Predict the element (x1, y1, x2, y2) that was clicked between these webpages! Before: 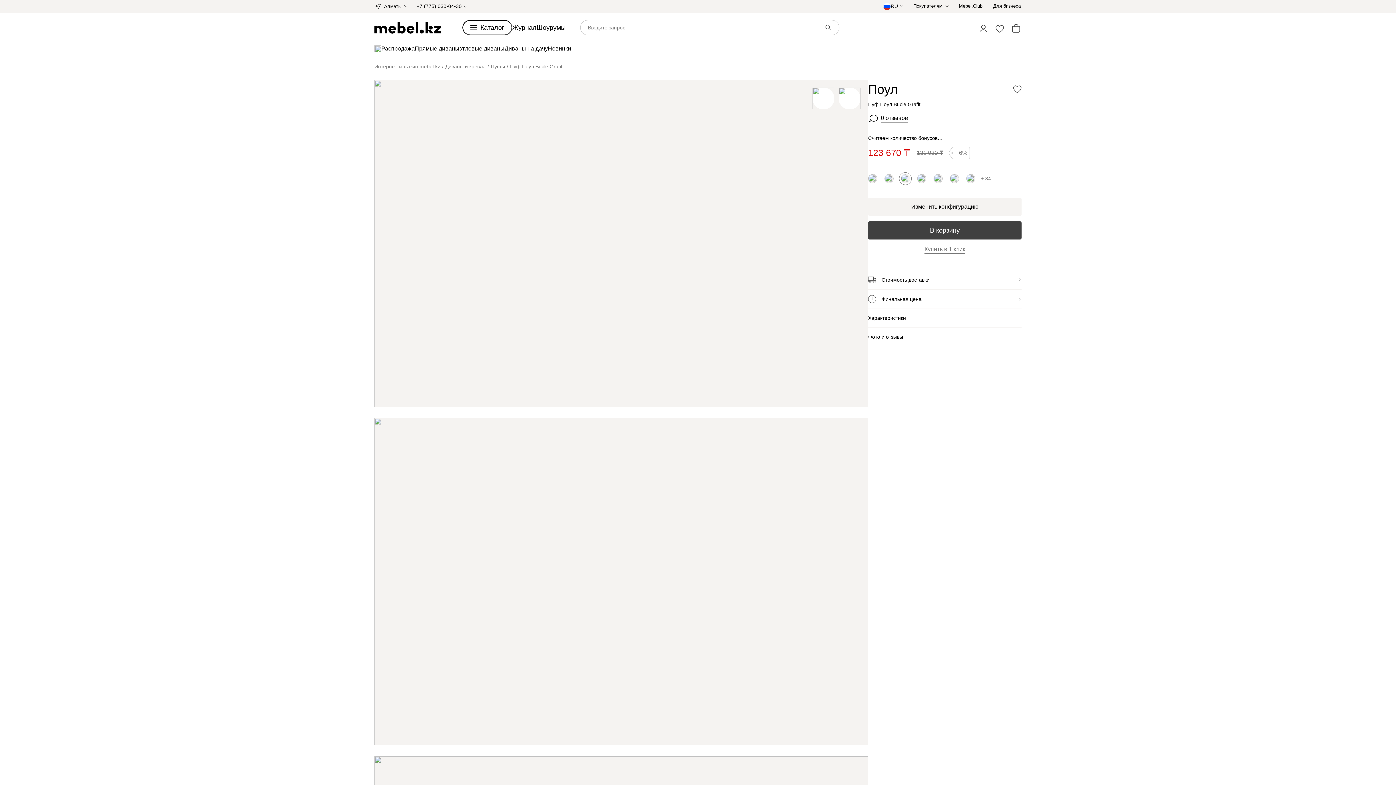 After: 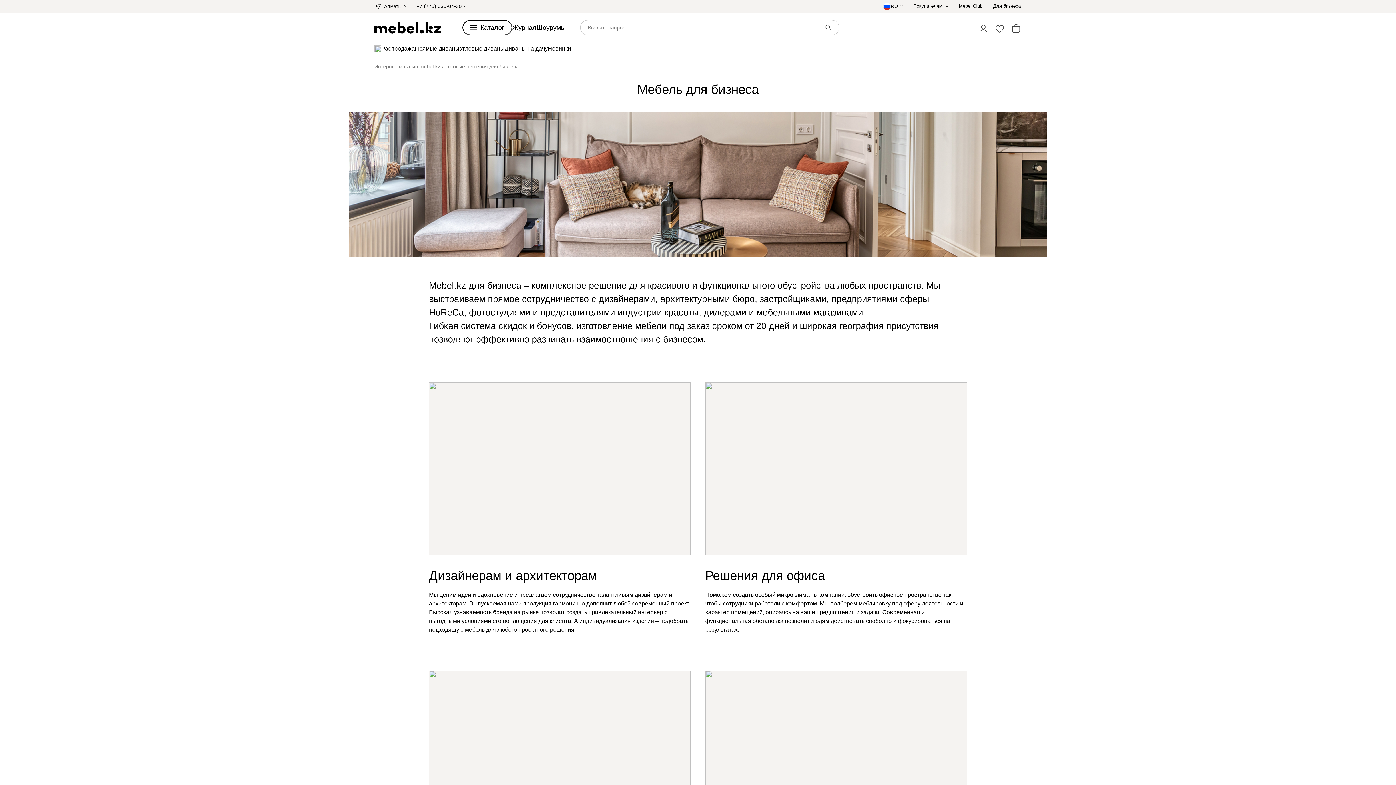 Action: bbox: (992, 2, 1021, 9) label: Для бизнеса